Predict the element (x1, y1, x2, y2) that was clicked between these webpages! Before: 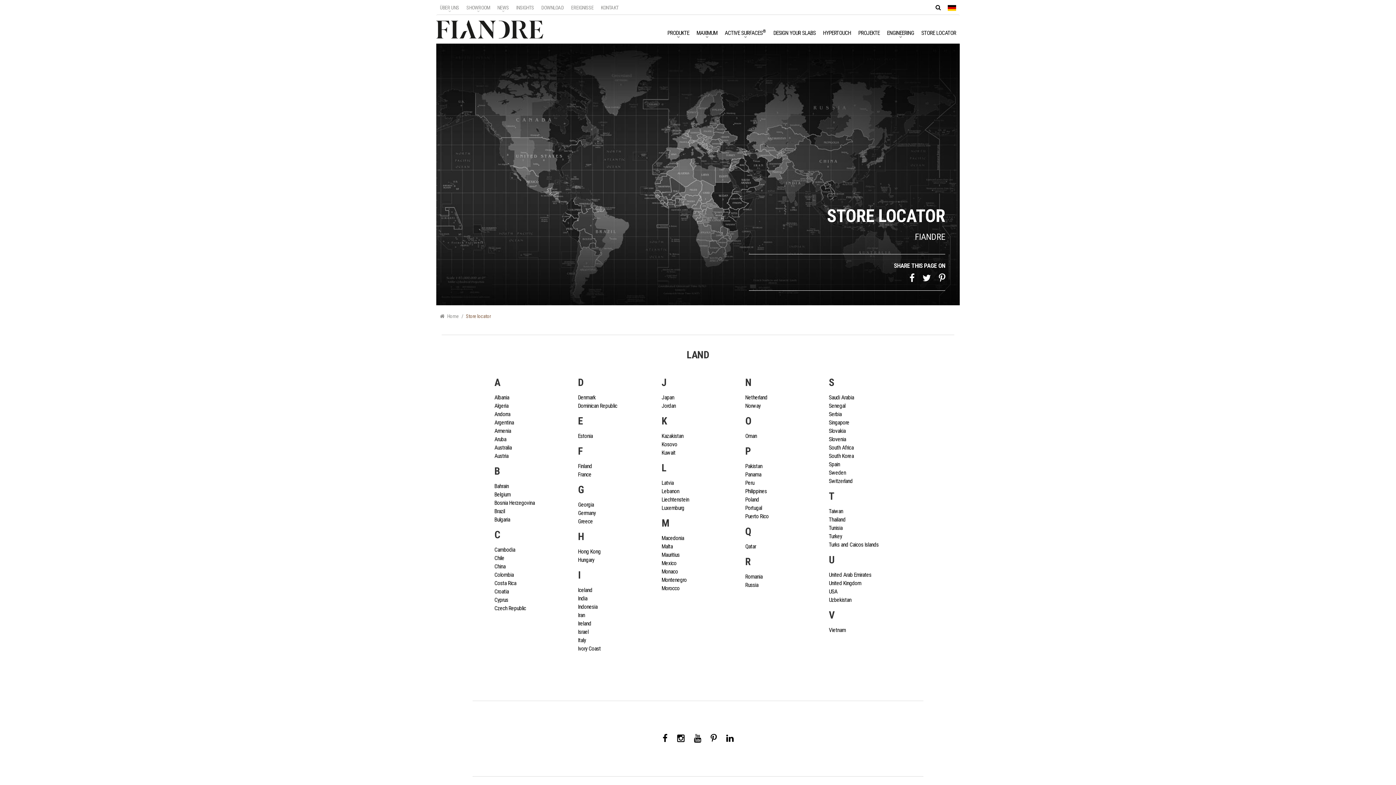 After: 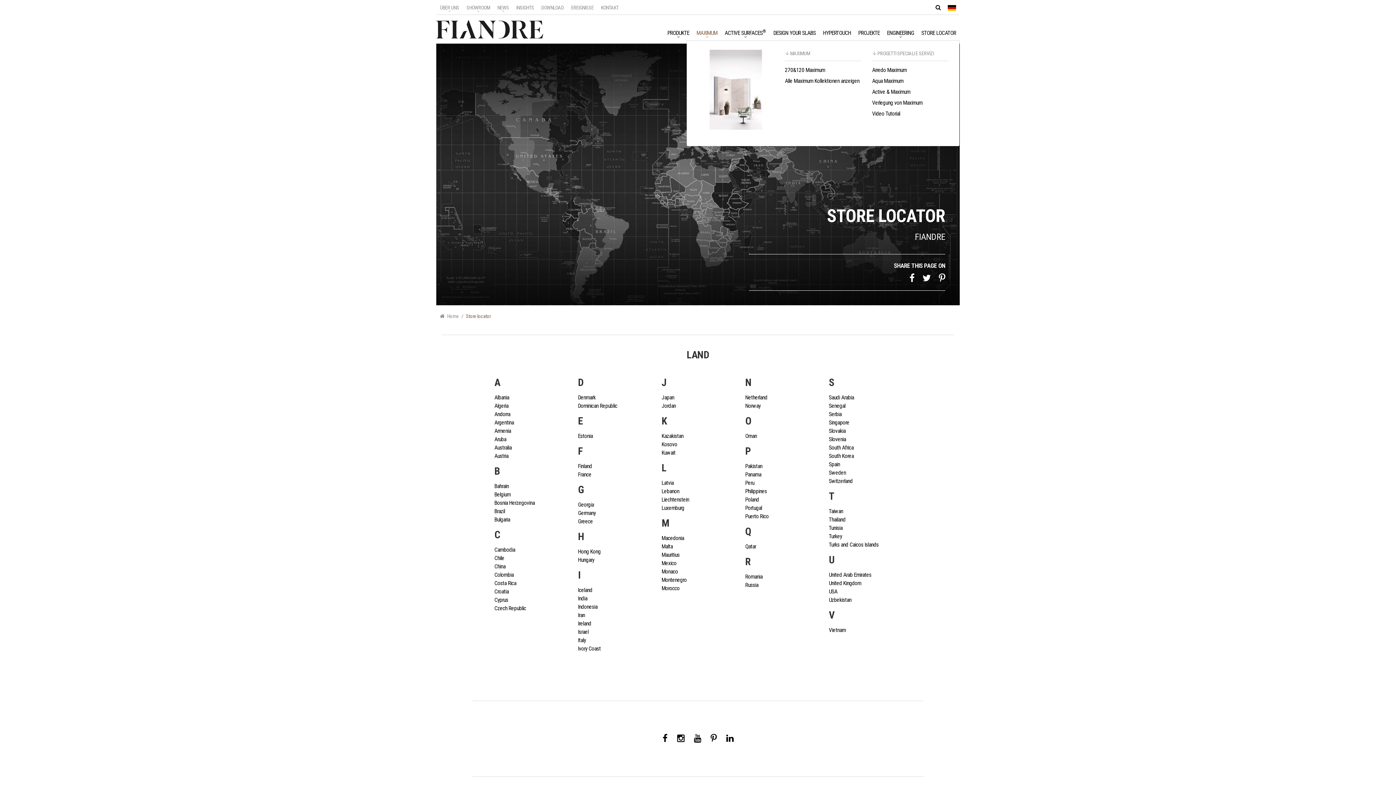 Action: bbox: (693, 24, 721, 40) label: MAXIMUM